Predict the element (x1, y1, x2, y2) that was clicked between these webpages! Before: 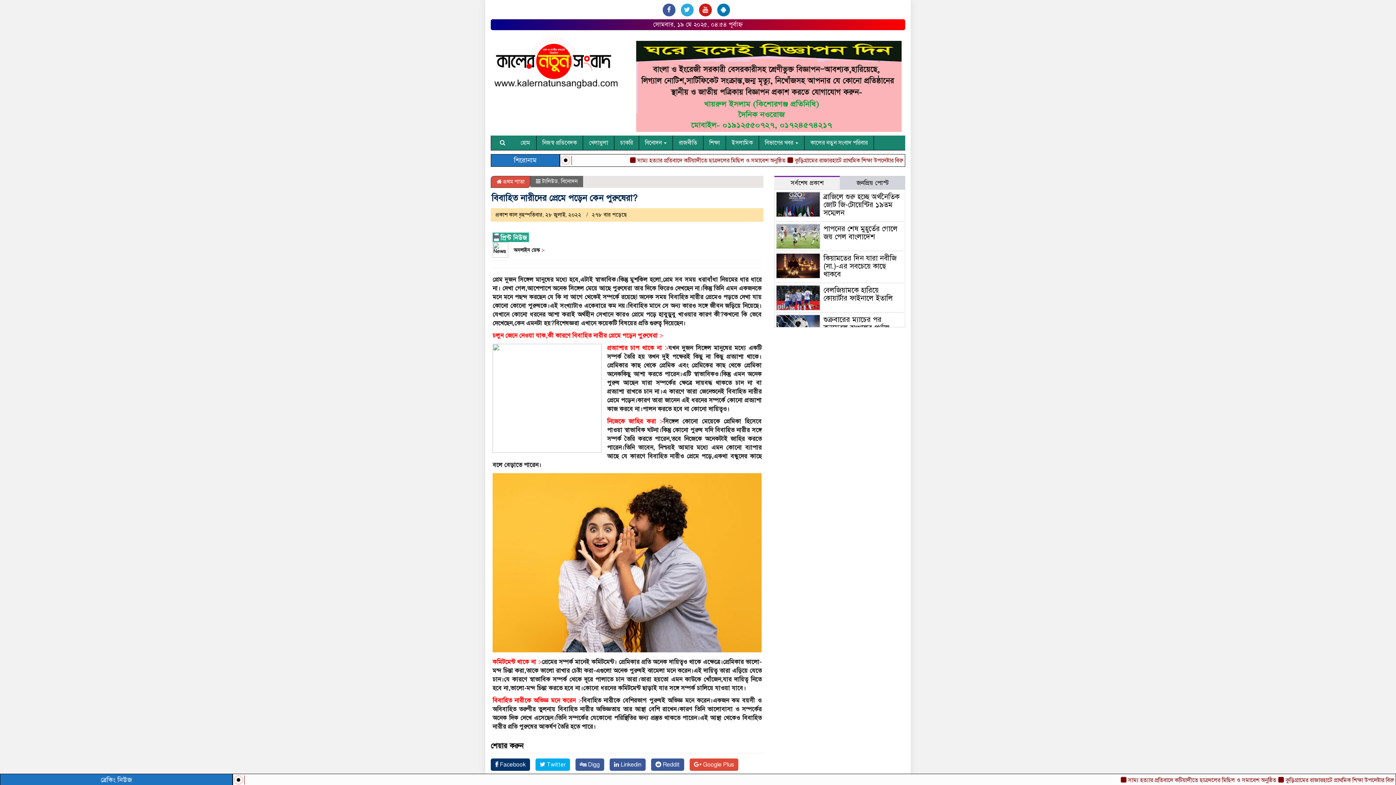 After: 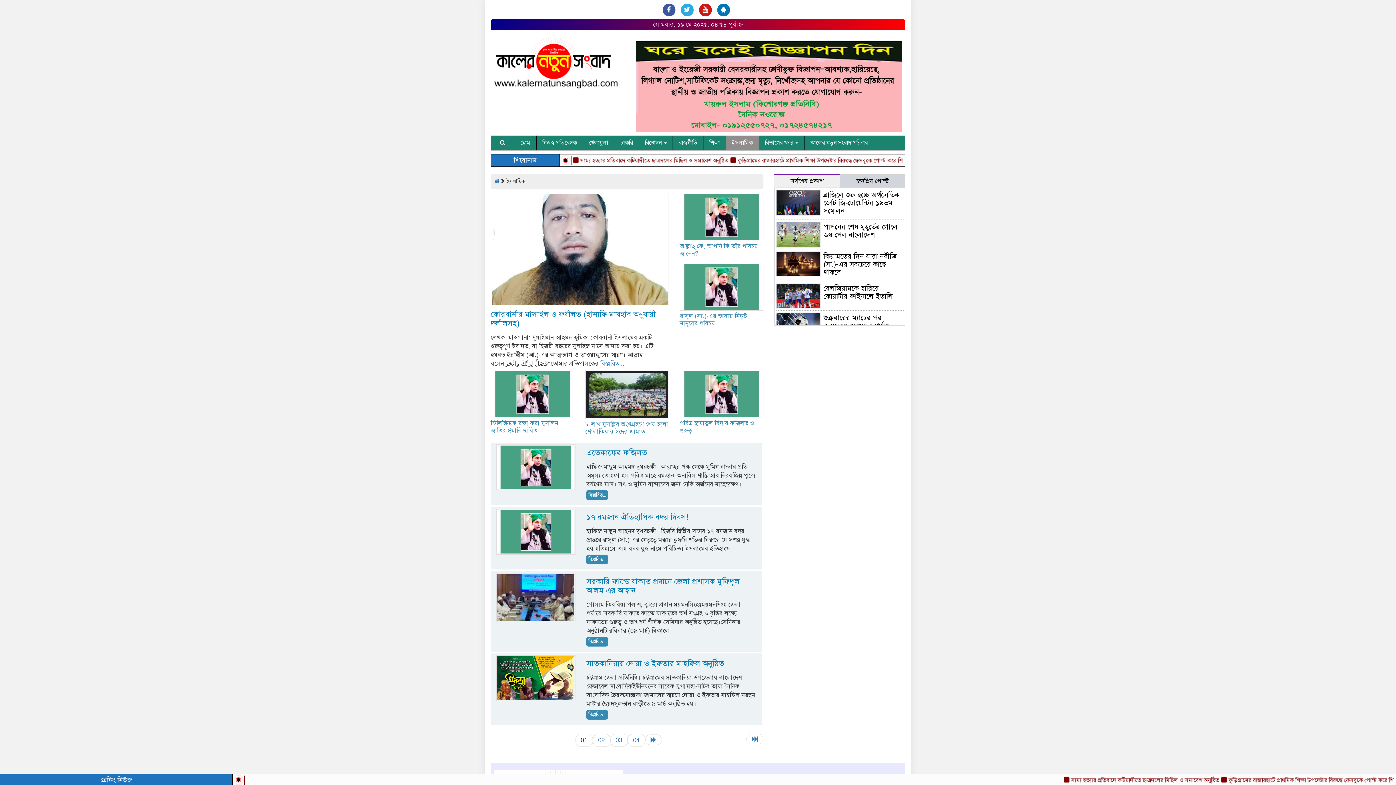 Action: label: ইসলামিক bbox: (726, 135, 759, 150)